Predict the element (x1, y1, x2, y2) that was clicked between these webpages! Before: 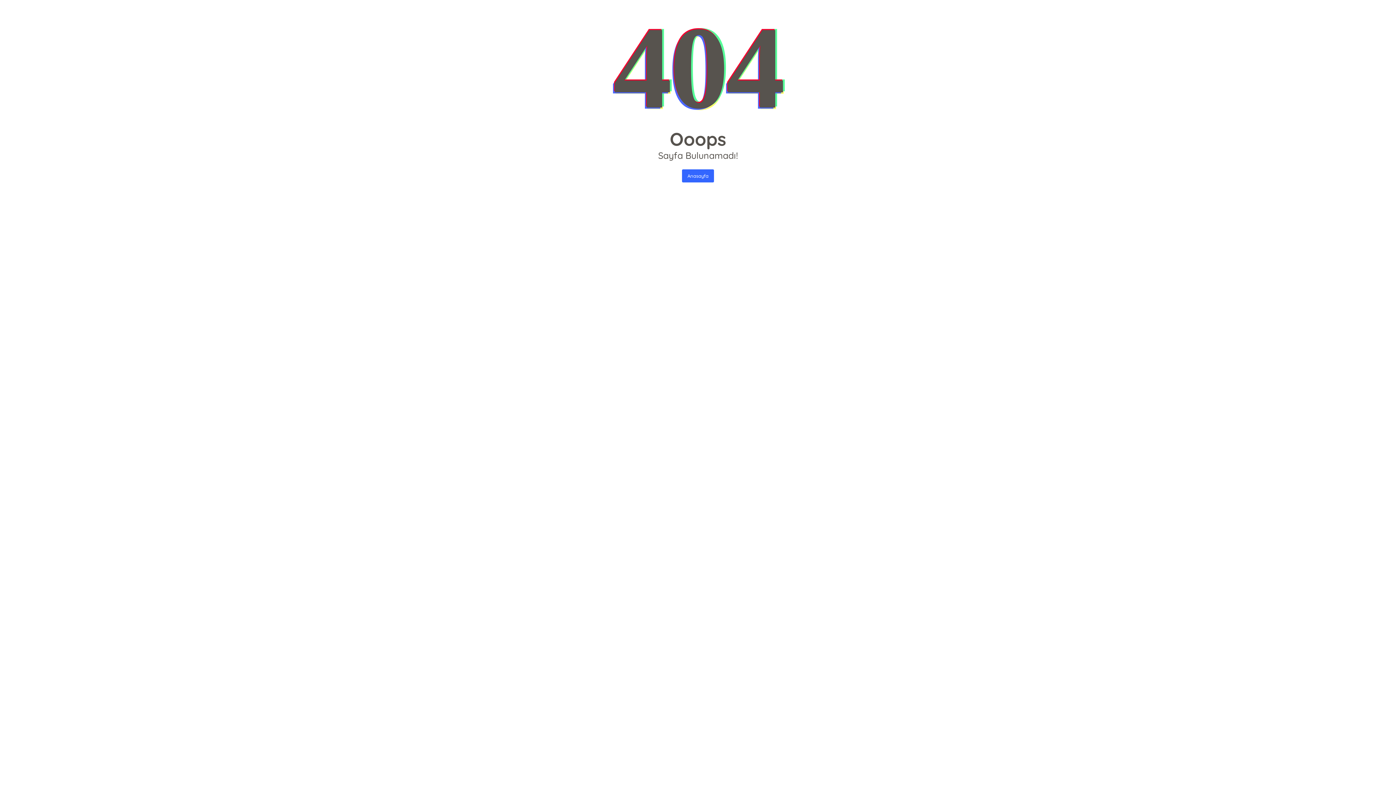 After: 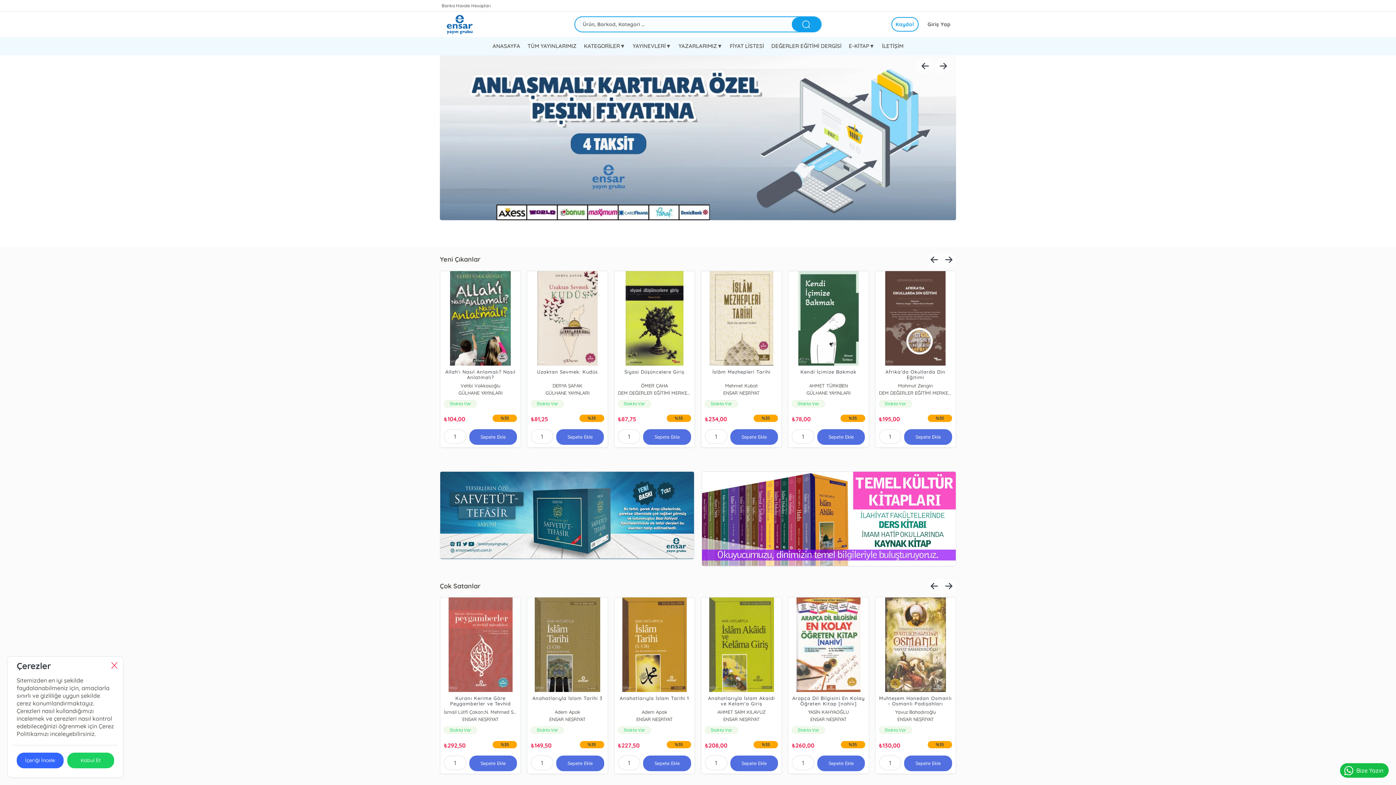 Action: bbox: (682, 169, 714, 182) label: Anasayfa